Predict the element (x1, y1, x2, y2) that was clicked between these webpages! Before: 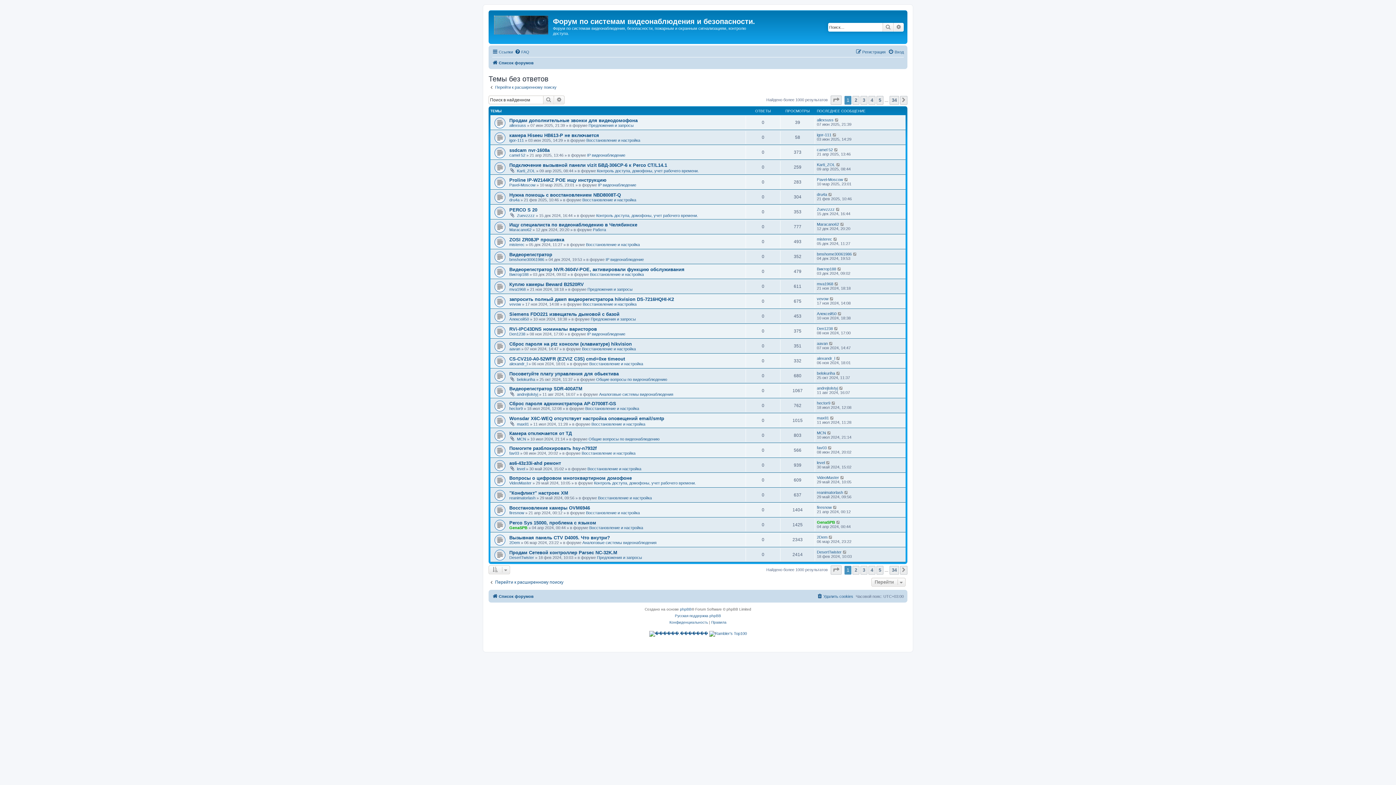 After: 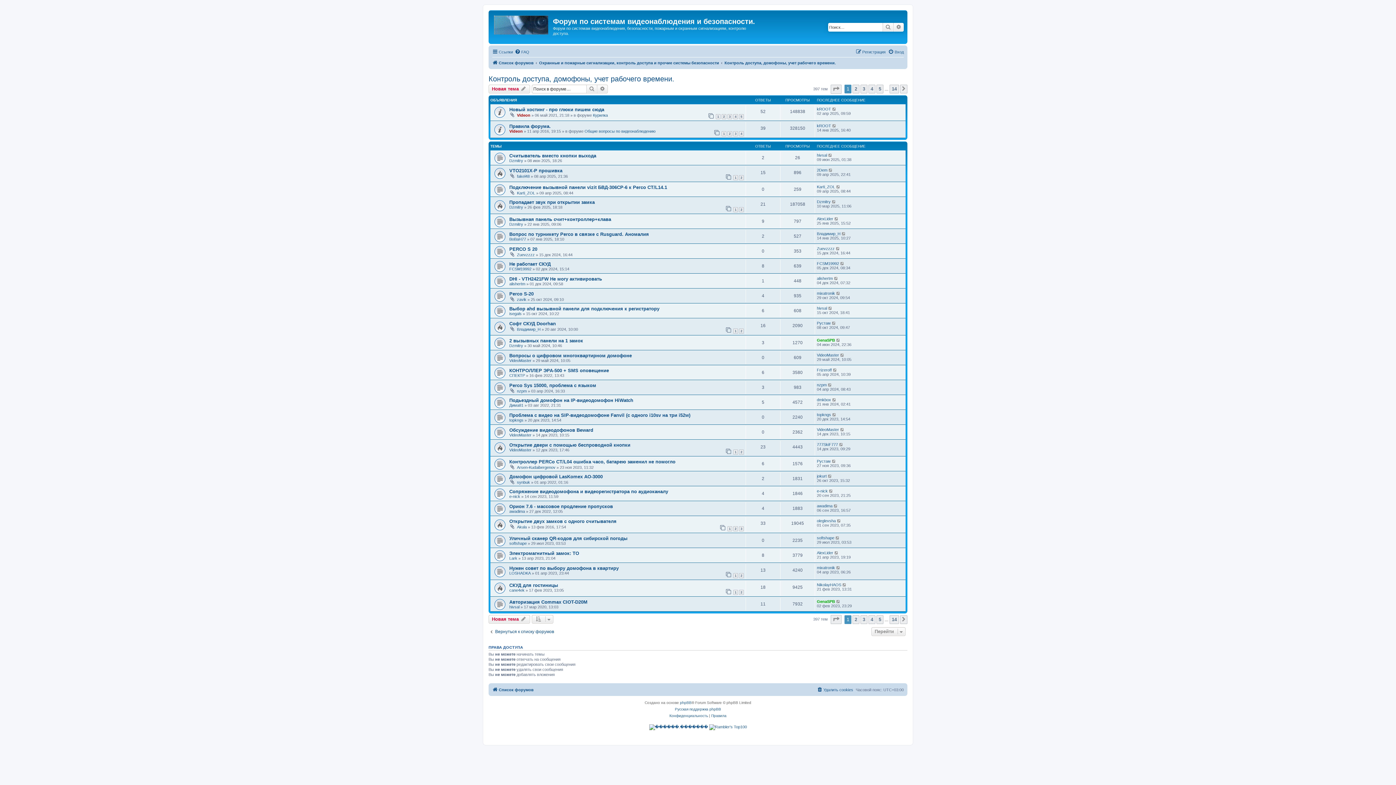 Action: bbox: (597, 168, 698, 173) label: Контроль доступа, домофоны, учет рабочего времени.